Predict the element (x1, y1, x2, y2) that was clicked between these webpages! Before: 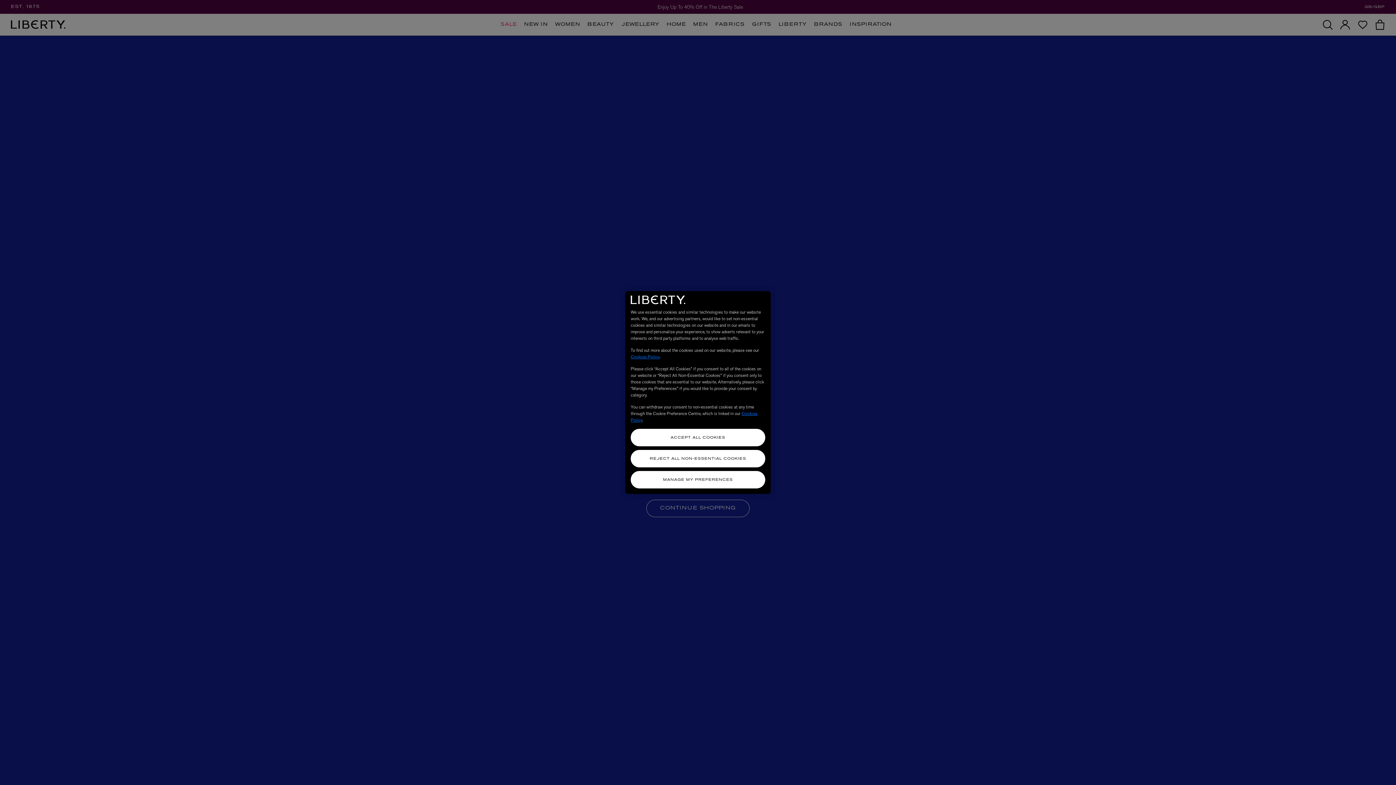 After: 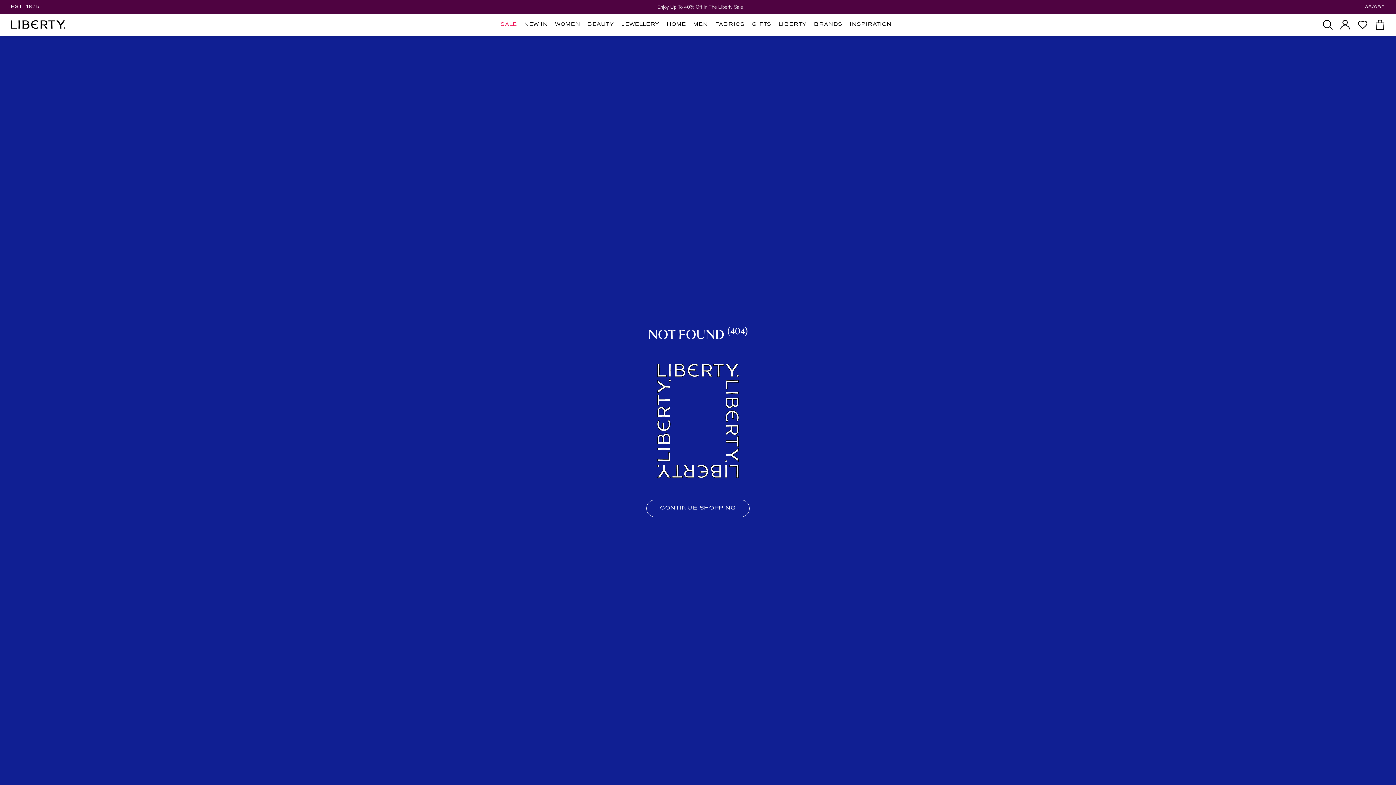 Action: label: REJECT ALL NON-ESSENTIAL COOKIES bbox: (630, 450, 765, 467)